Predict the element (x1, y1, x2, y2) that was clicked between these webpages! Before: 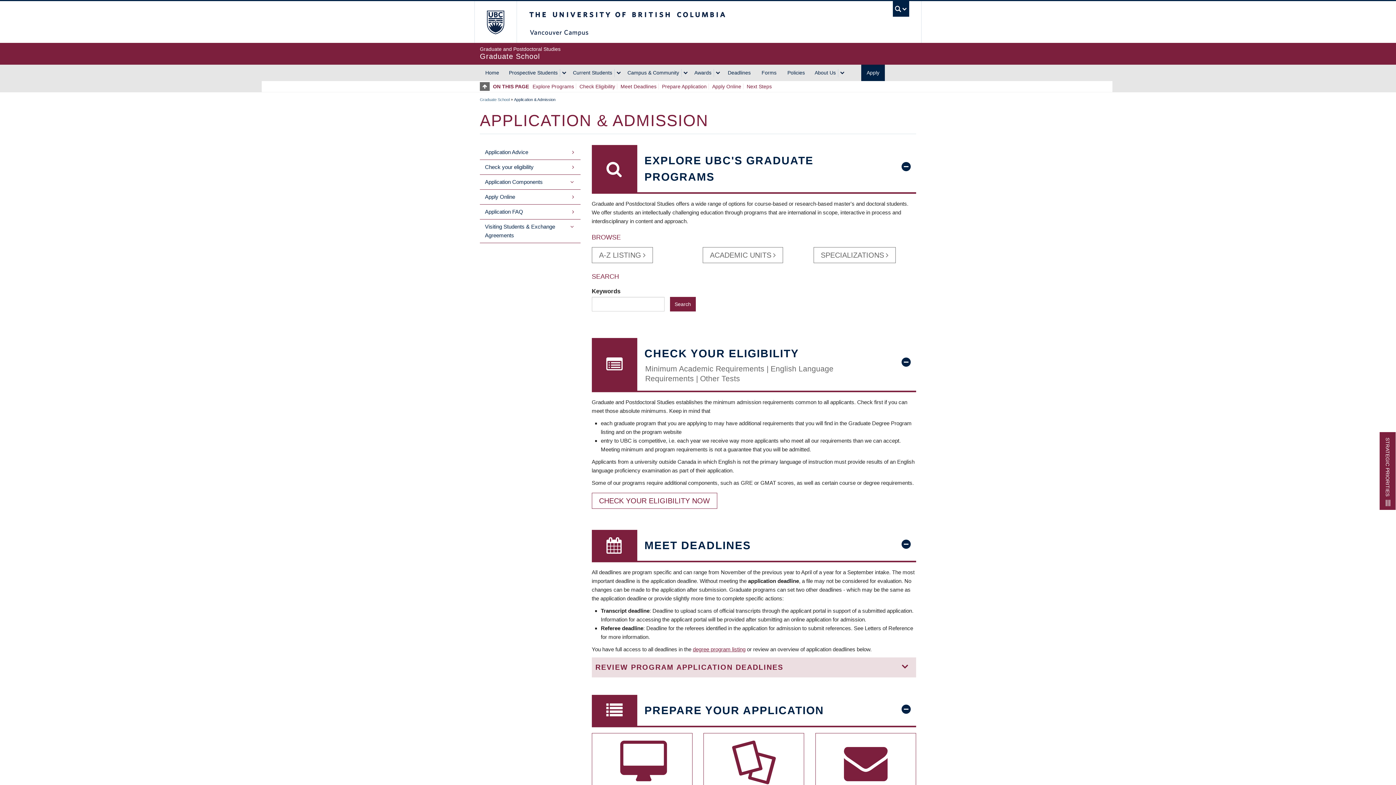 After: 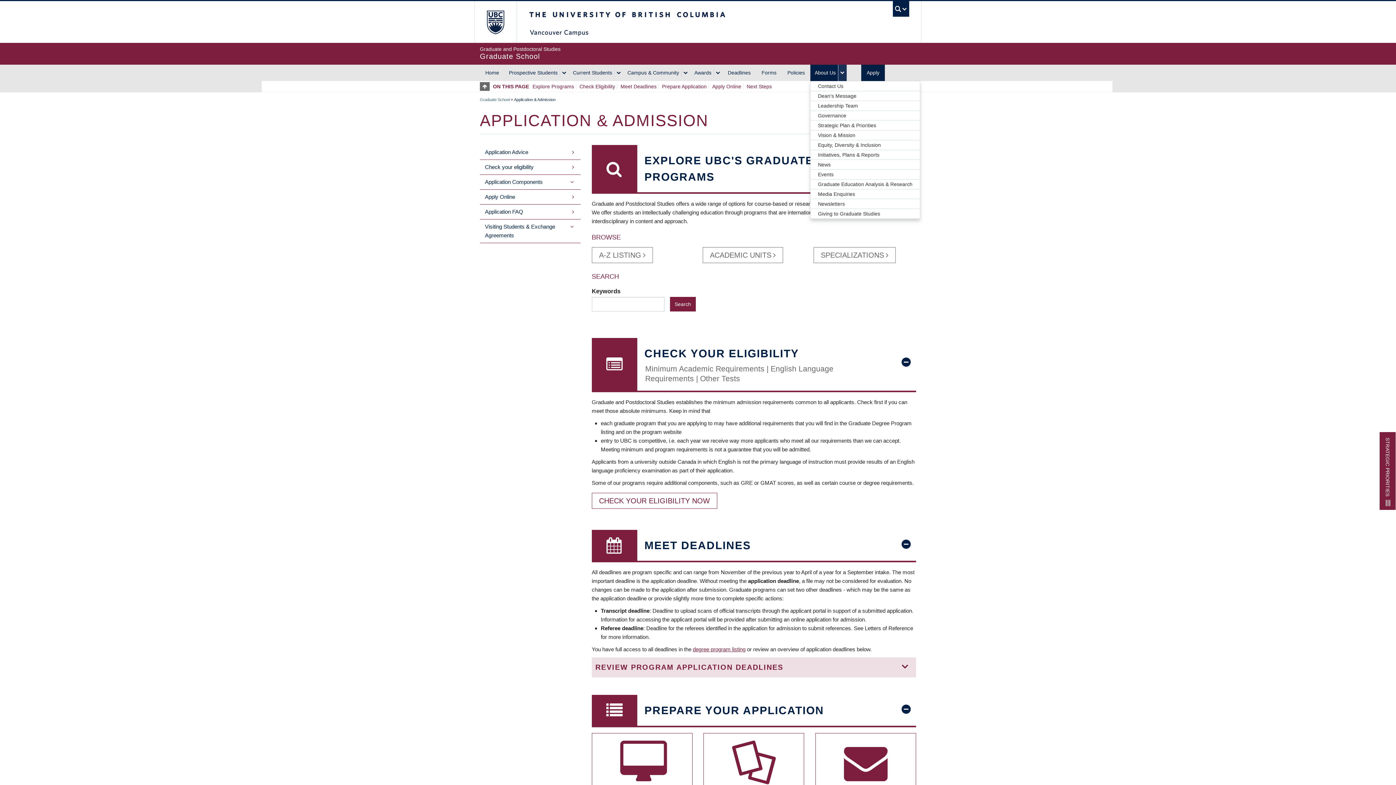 Action: bbox: (838, 68, 846, 76) label: About Us